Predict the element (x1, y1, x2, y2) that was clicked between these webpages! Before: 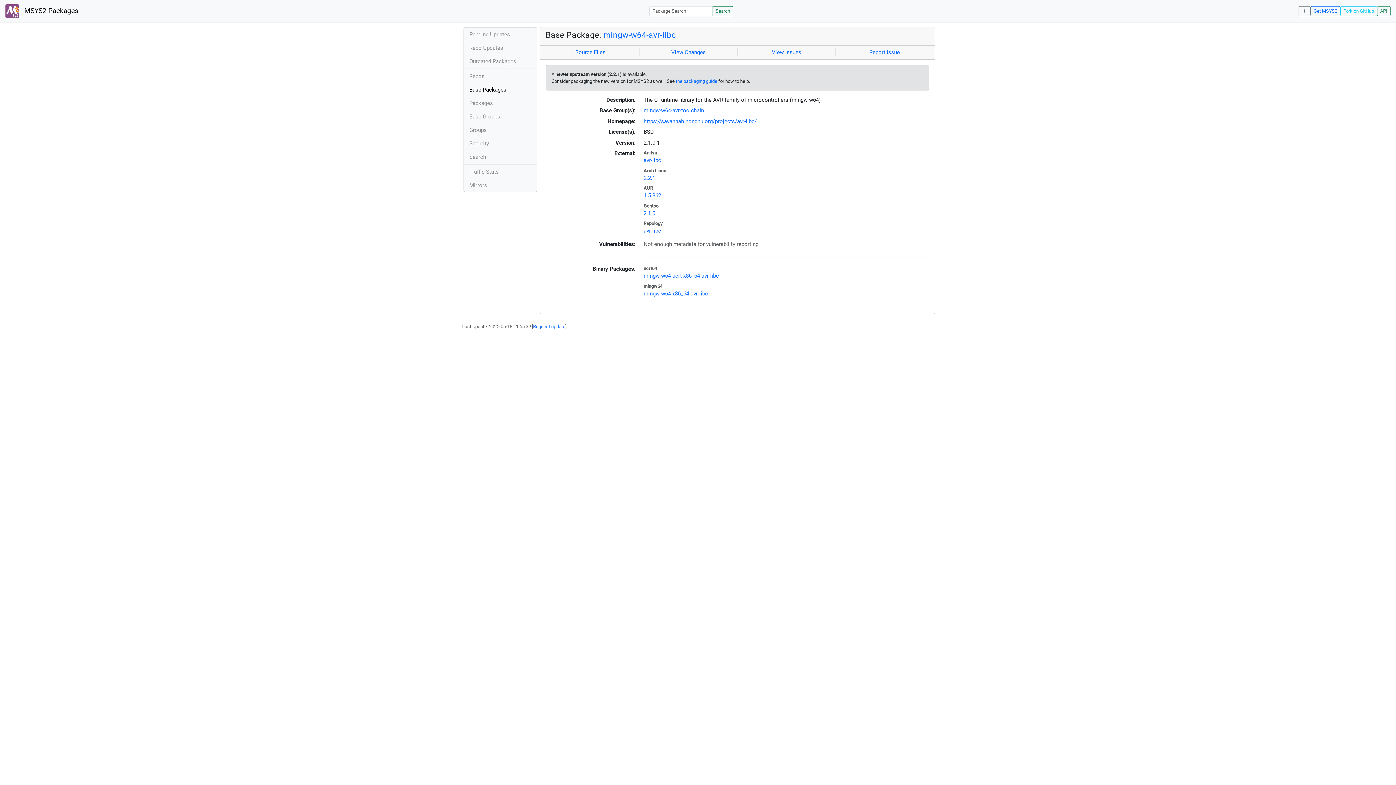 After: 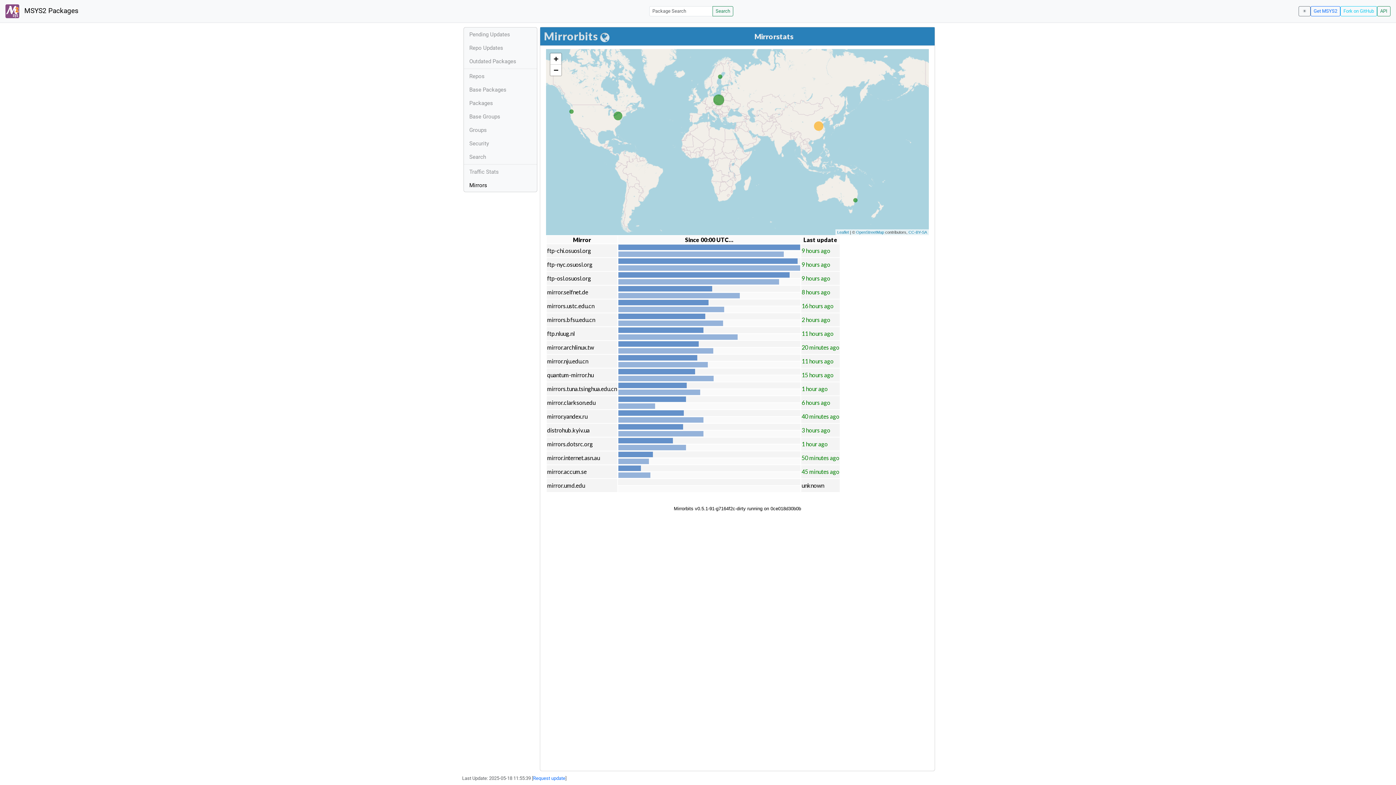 Action: label: Mirrors bbox: (464, 178, 536, 192)